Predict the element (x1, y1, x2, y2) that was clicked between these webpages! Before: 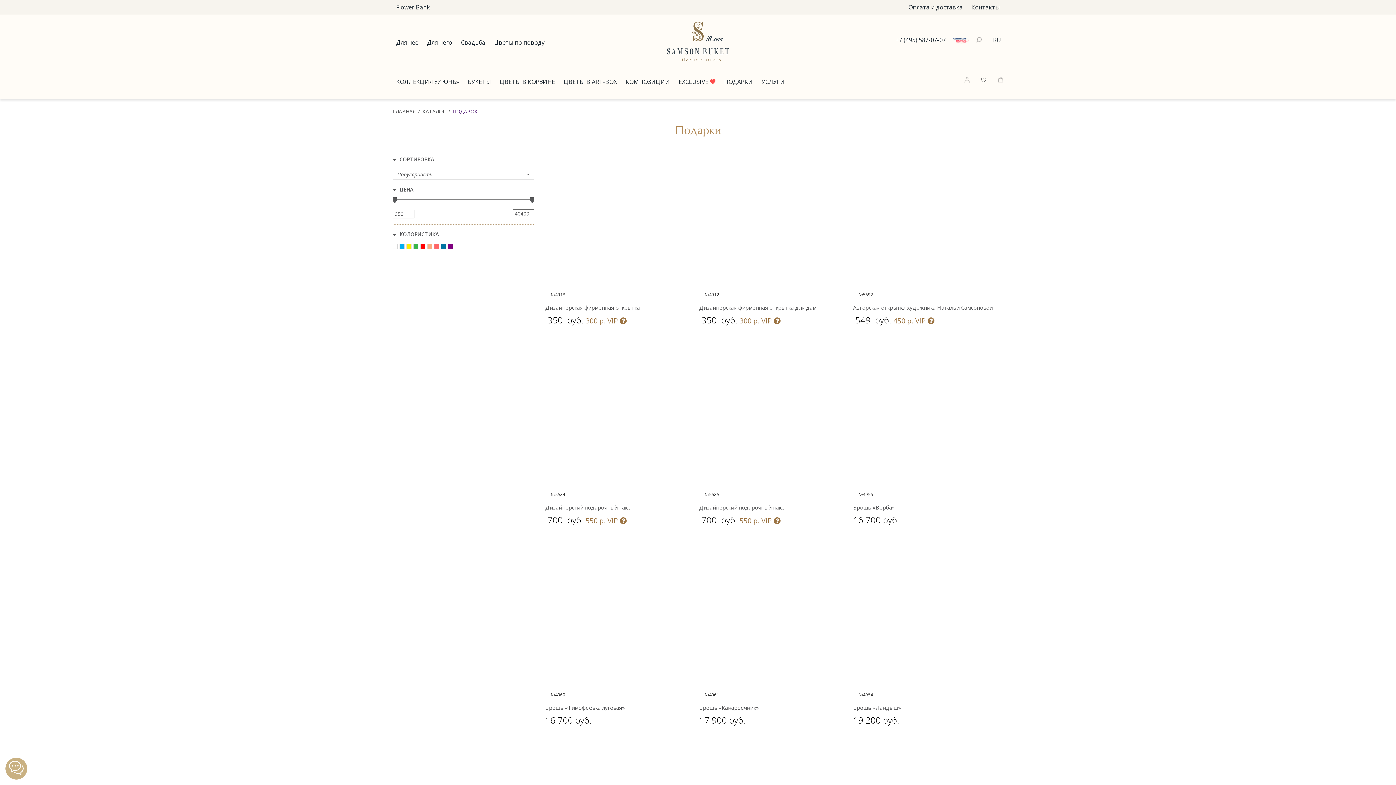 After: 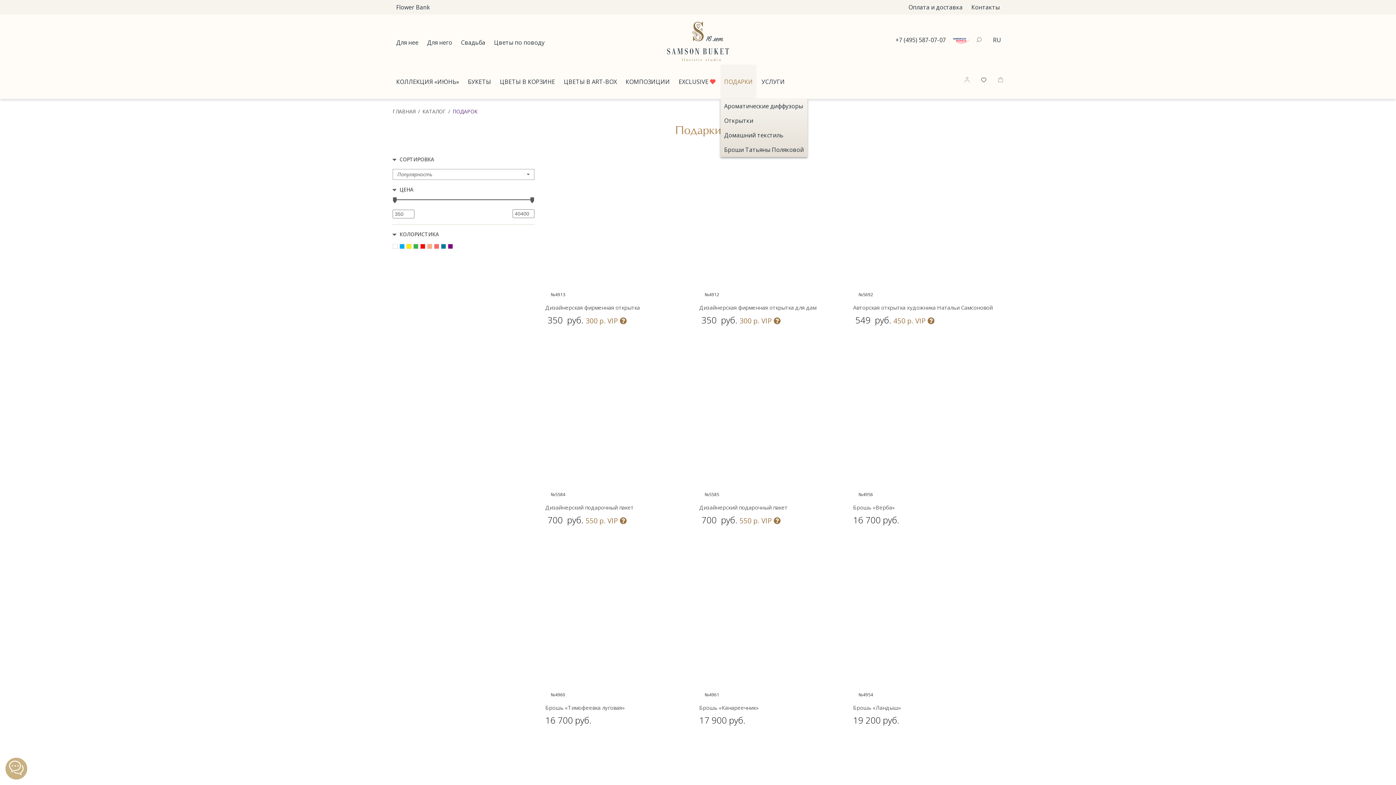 Action: label: ПОДАРКИ bbox: (720, 64, 756, 98)